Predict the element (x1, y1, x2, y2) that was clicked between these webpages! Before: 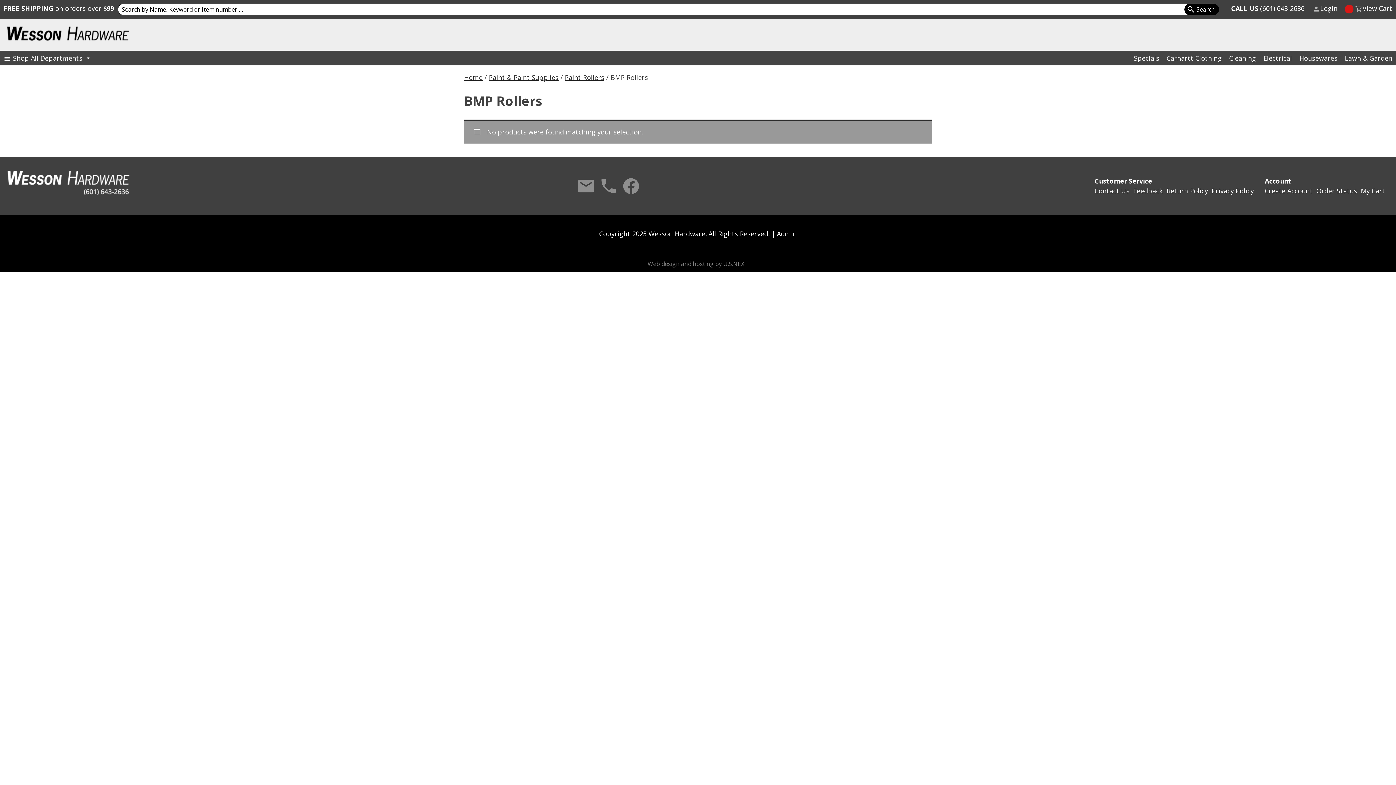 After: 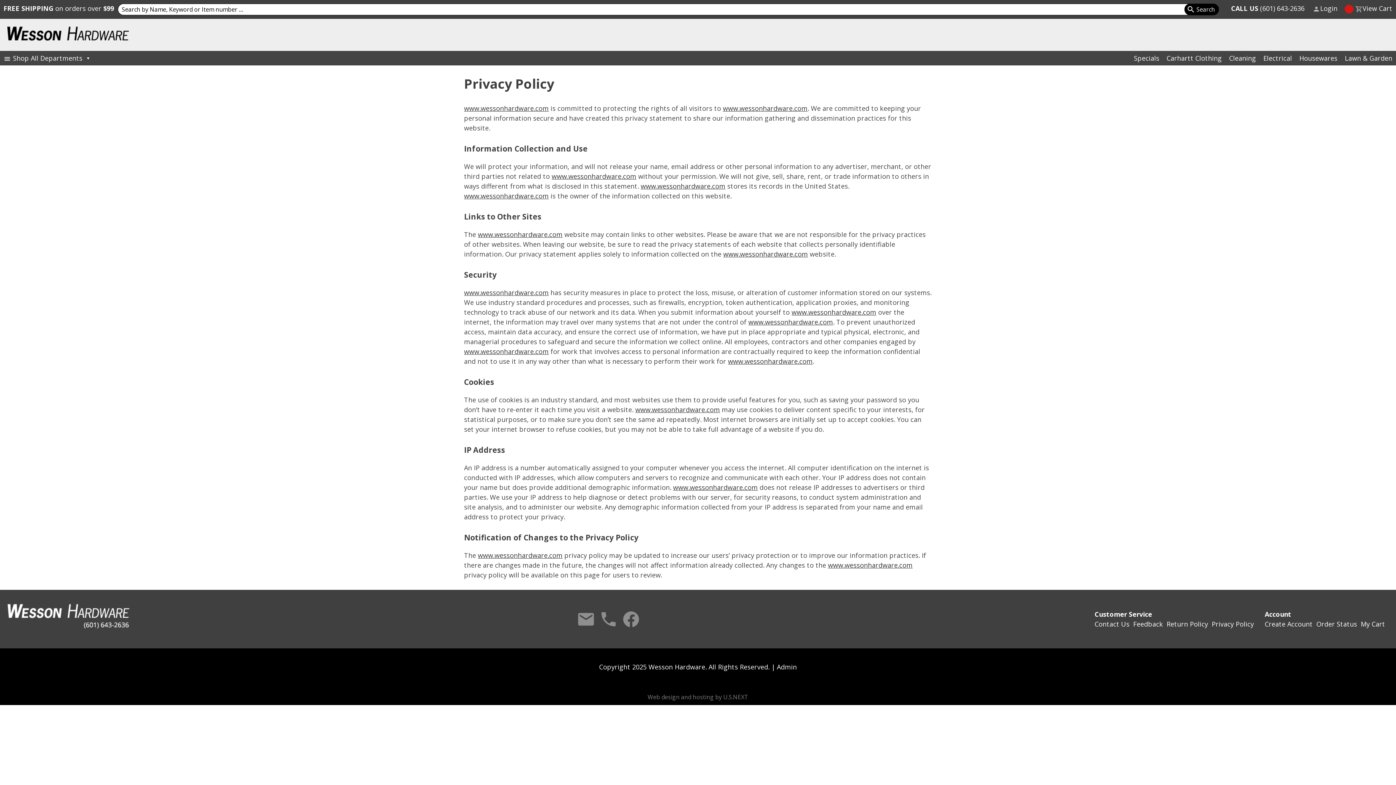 Action: label: Privacy Policy bbox: (1212, 186, 1254, 195)